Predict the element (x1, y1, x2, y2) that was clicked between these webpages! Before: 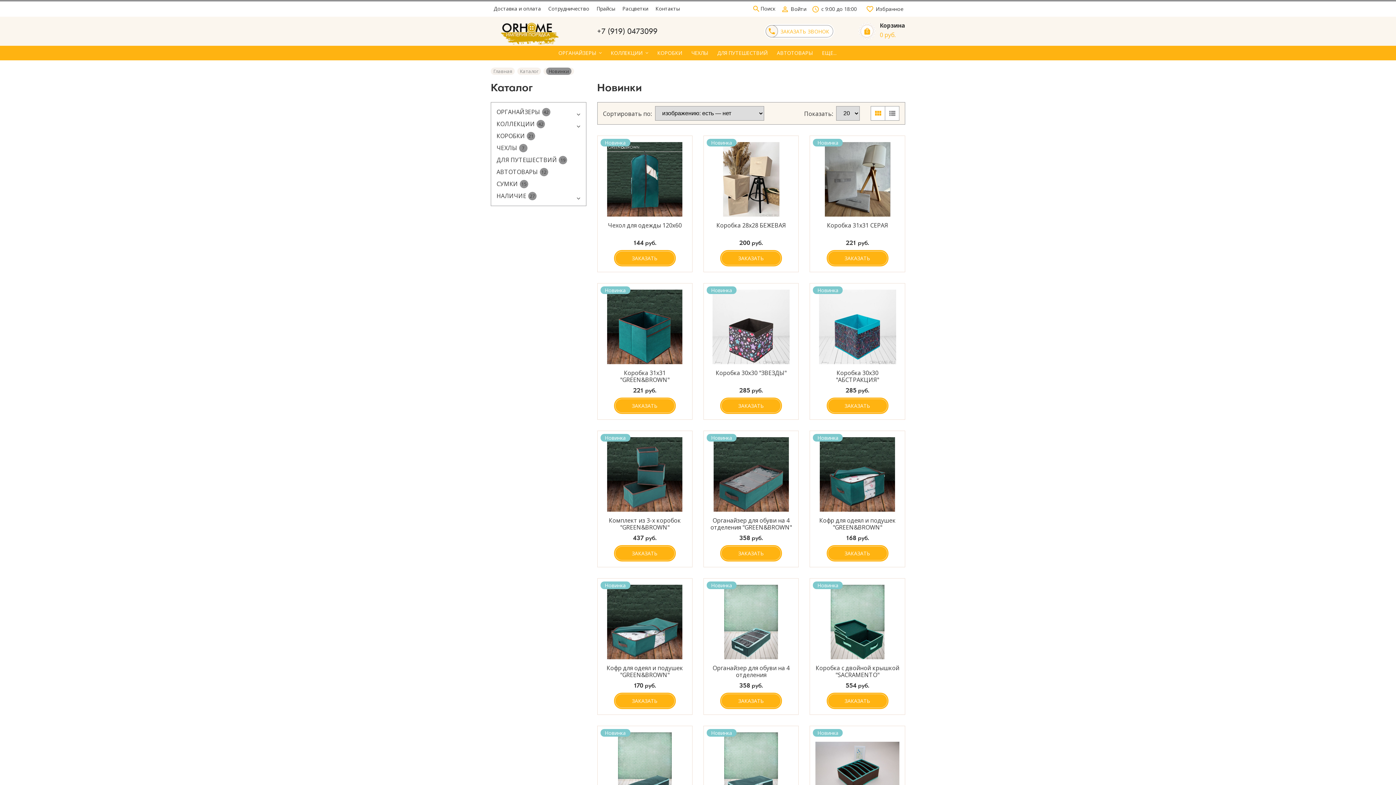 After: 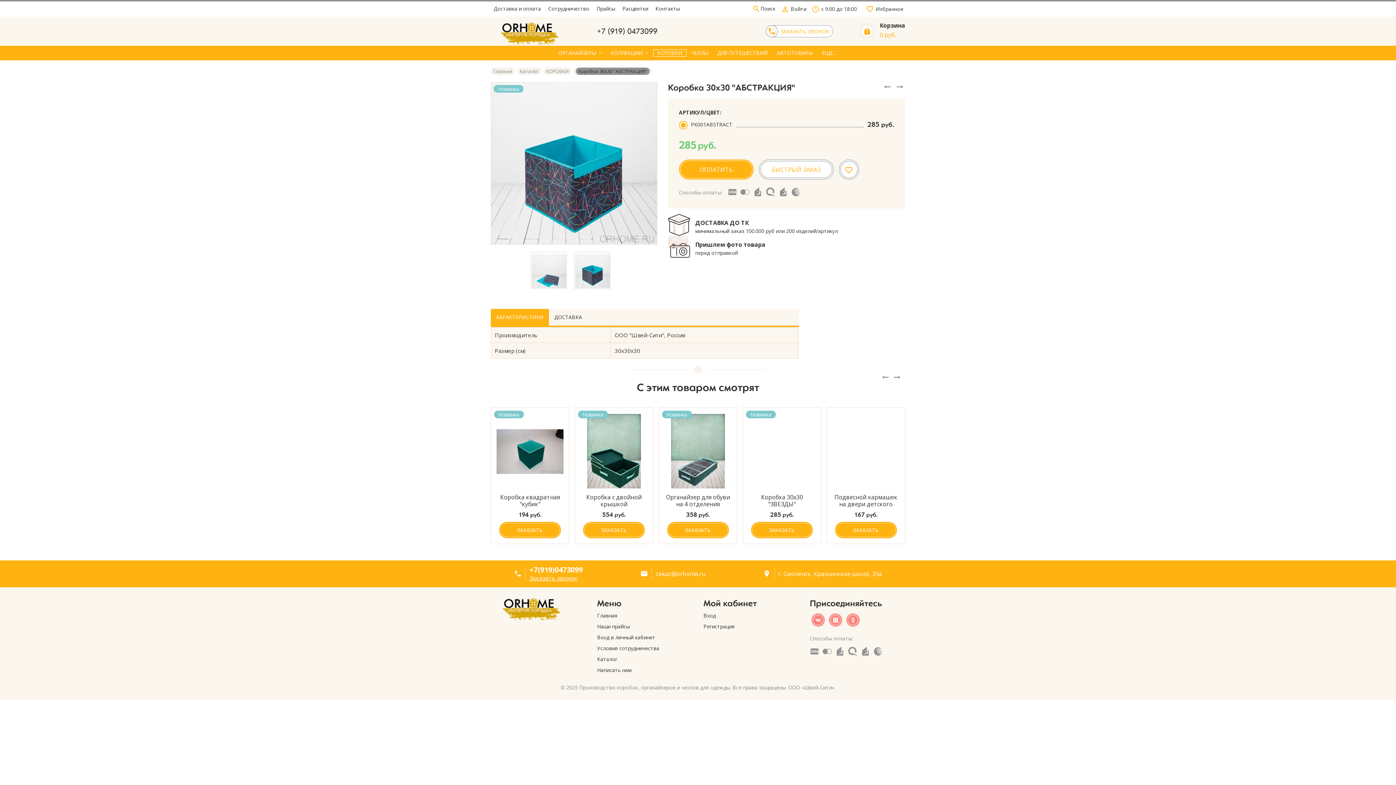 Action: bbox: (815, 289, 899, 364)